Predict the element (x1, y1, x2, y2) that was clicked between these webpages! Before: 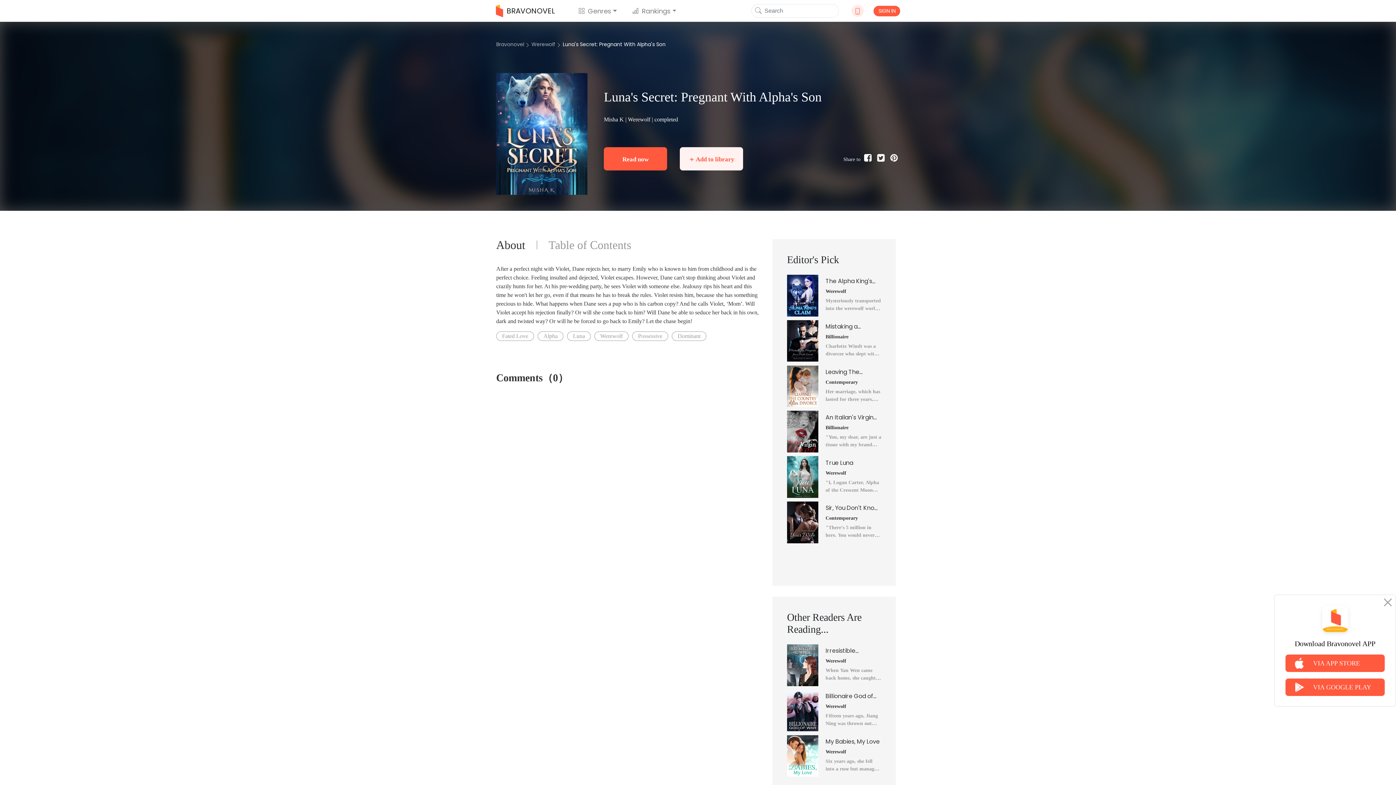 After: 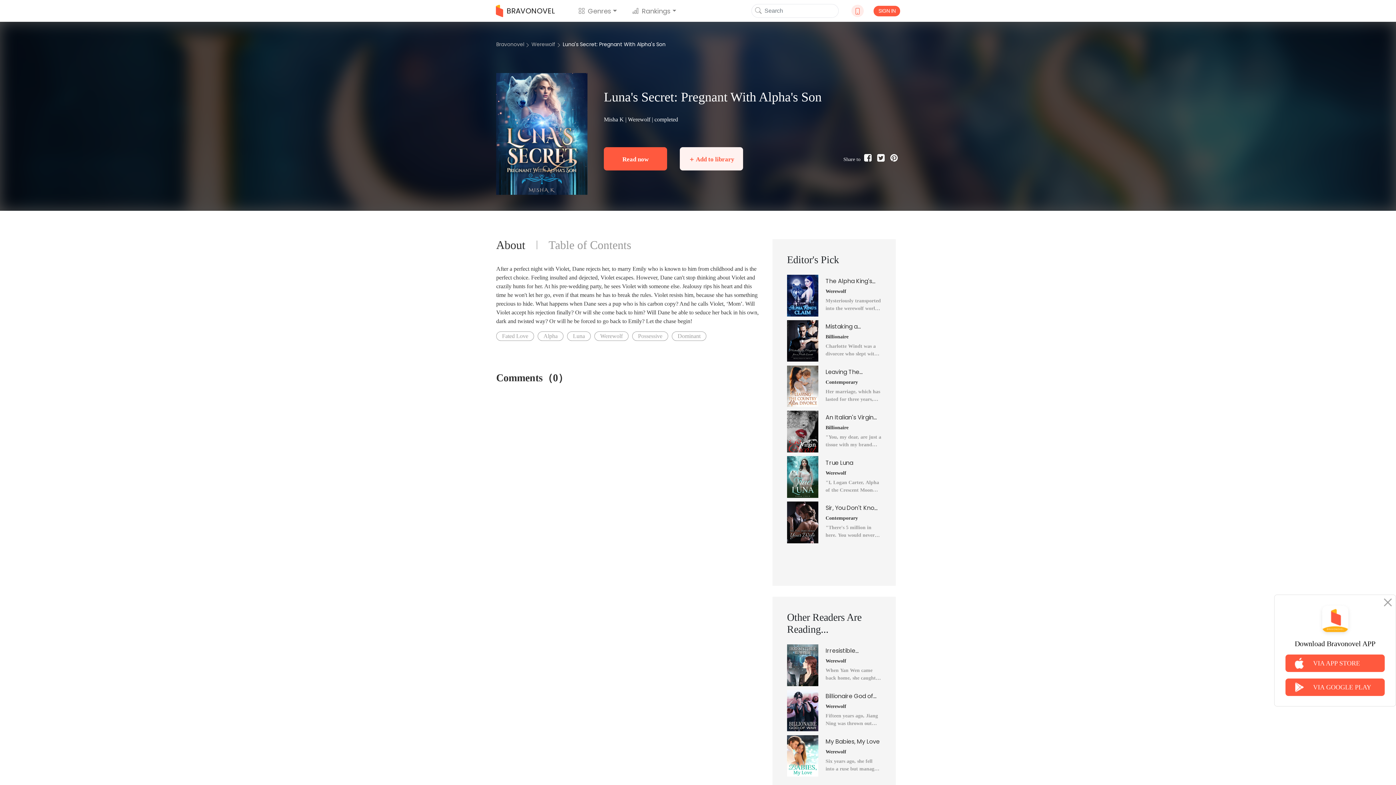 Action: bbox: (787, 501, 818, 543)